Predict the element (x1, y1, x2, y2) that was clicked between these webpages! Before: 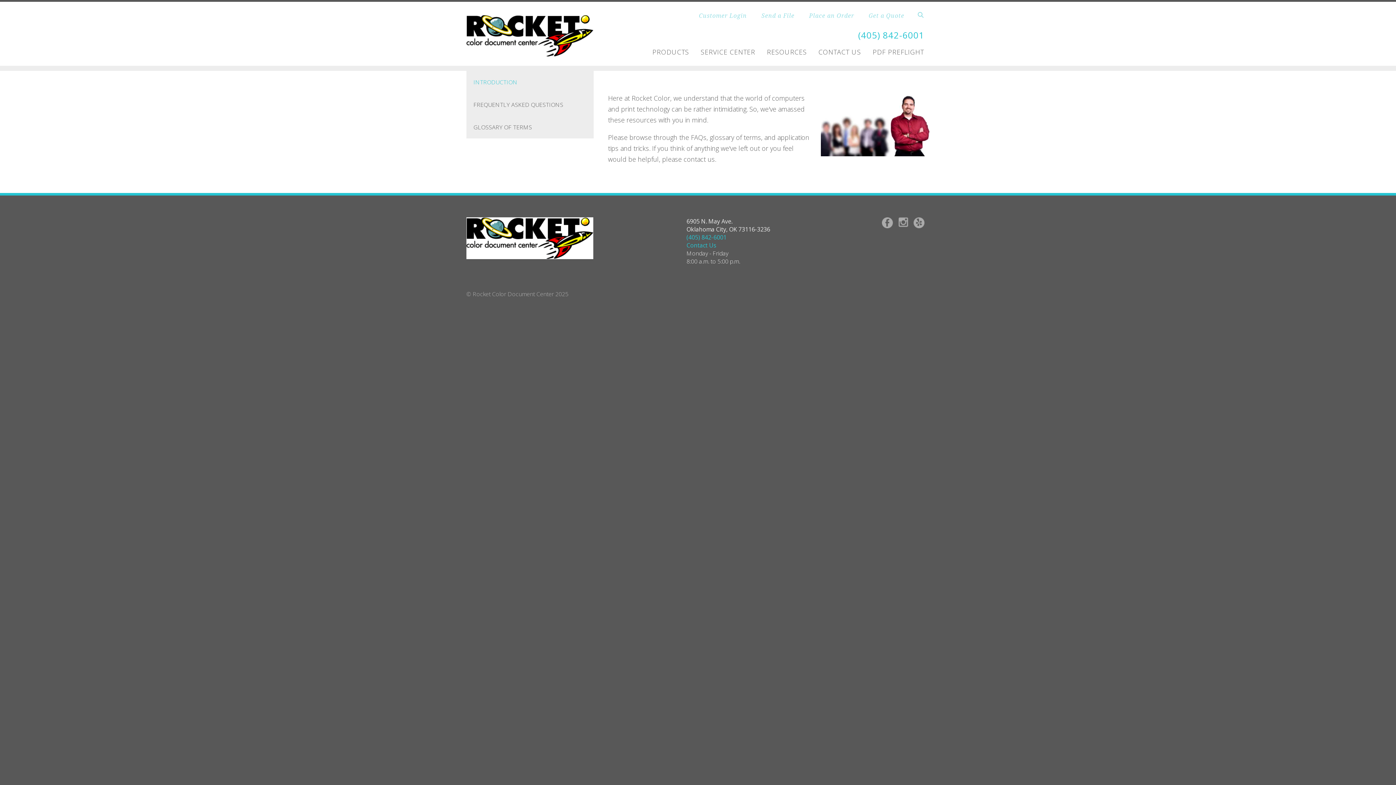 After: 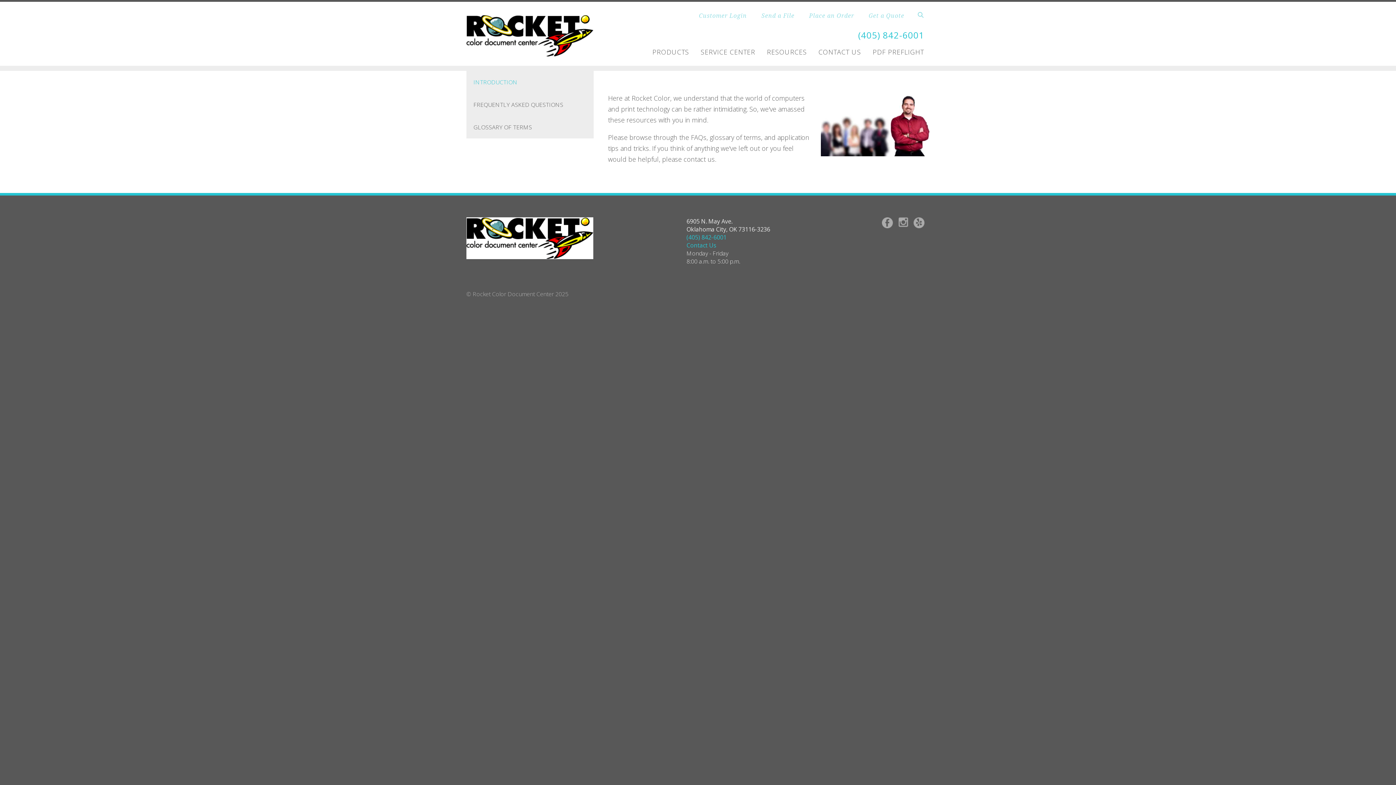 Action: bbox: (767, 44, 807, 60) label: RESOURCES